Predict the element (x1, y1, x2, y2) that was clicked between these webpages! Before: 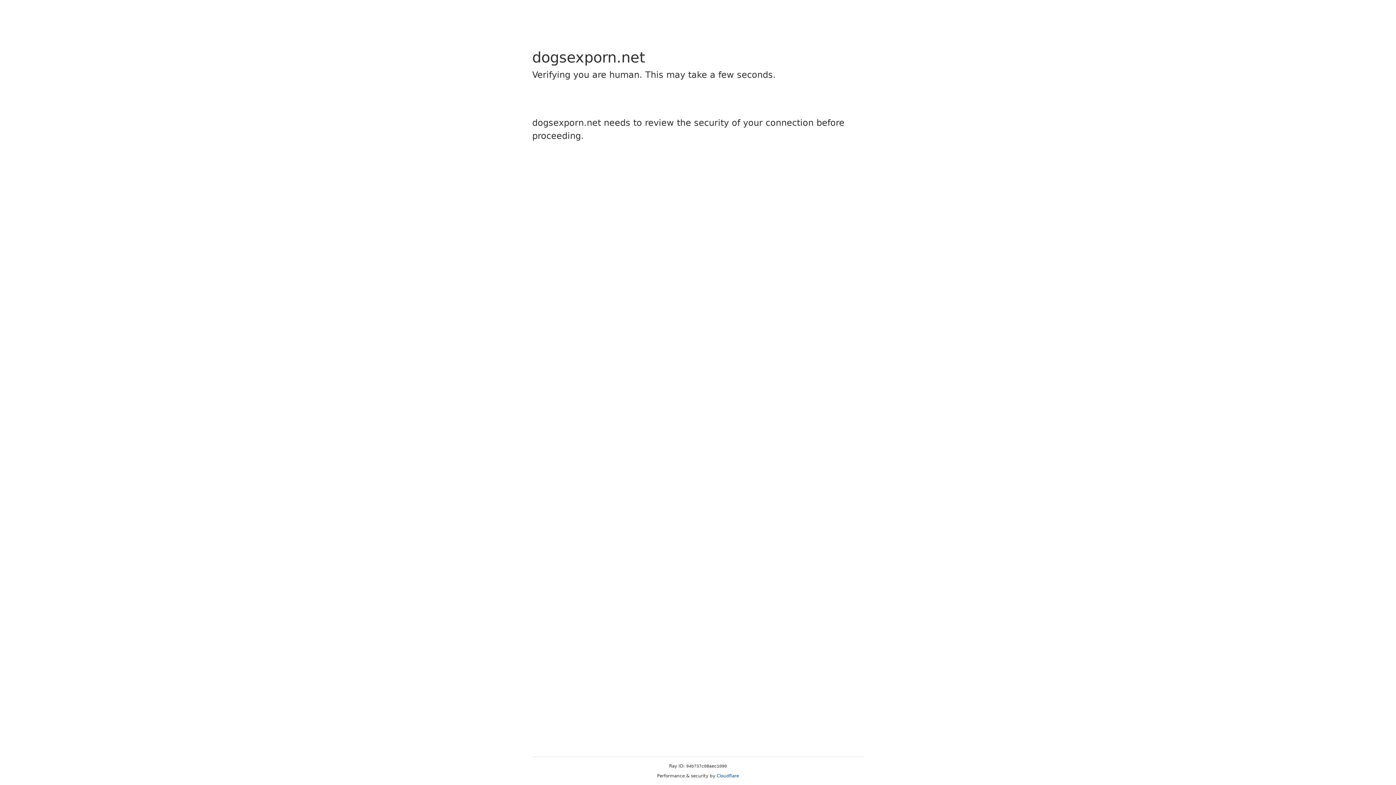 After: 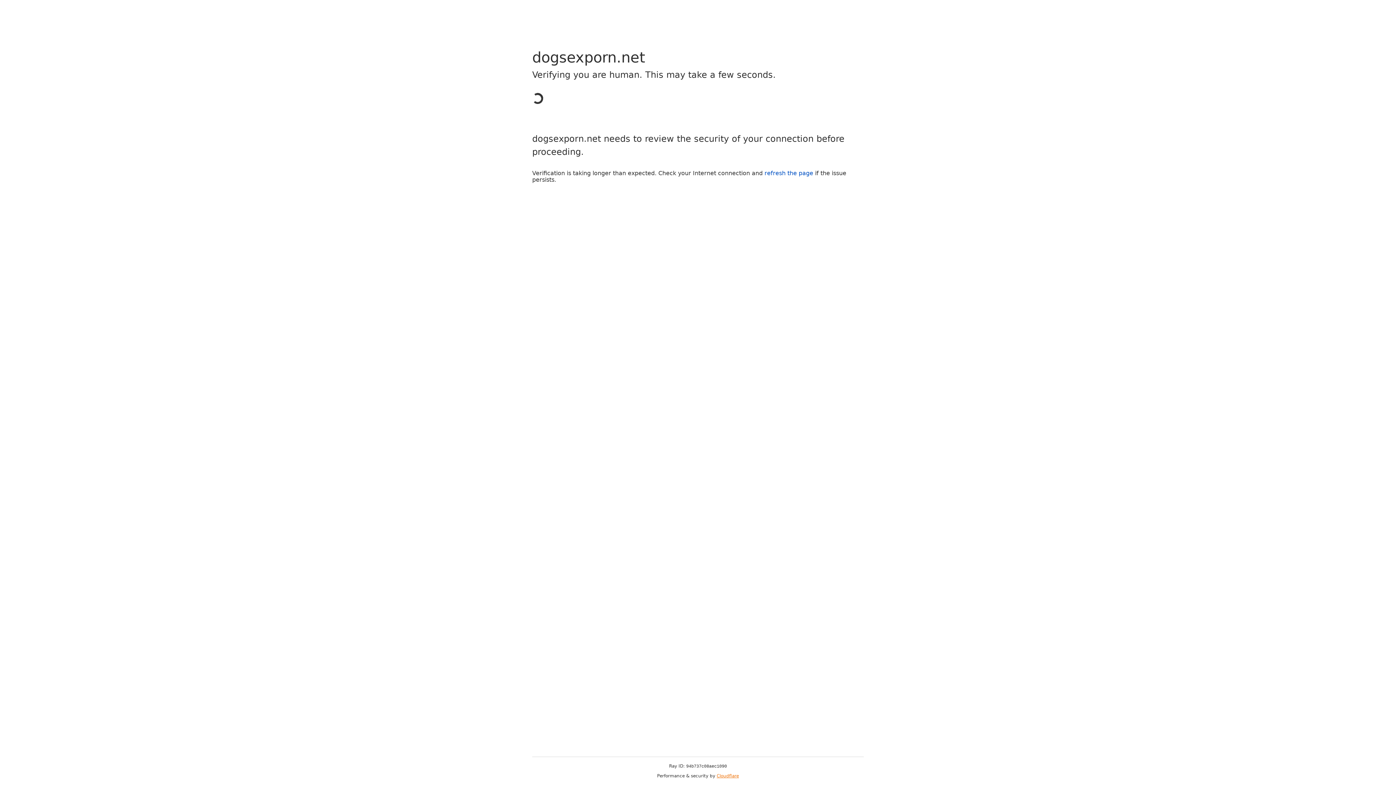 Action: label: Cloudflare bbox: (716, 773, 739, 778)